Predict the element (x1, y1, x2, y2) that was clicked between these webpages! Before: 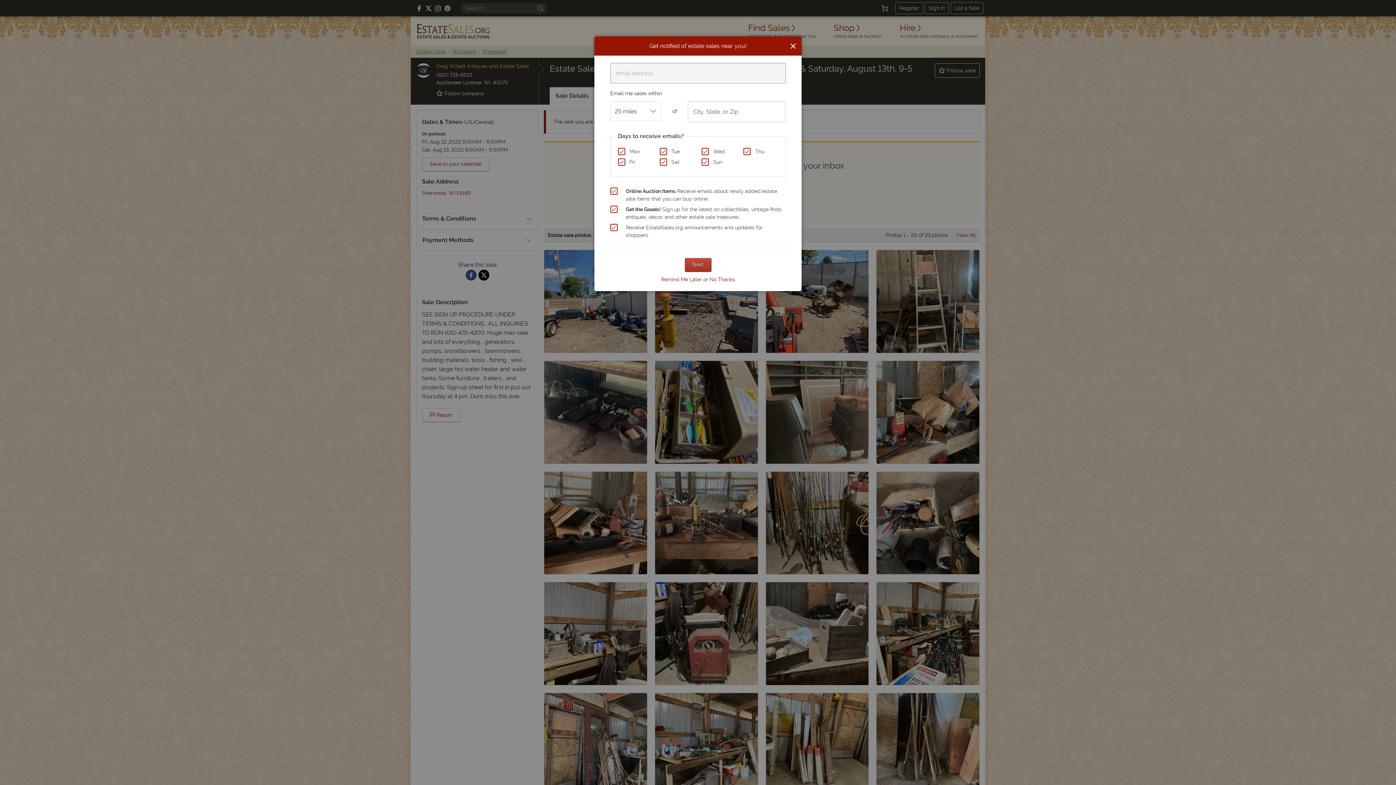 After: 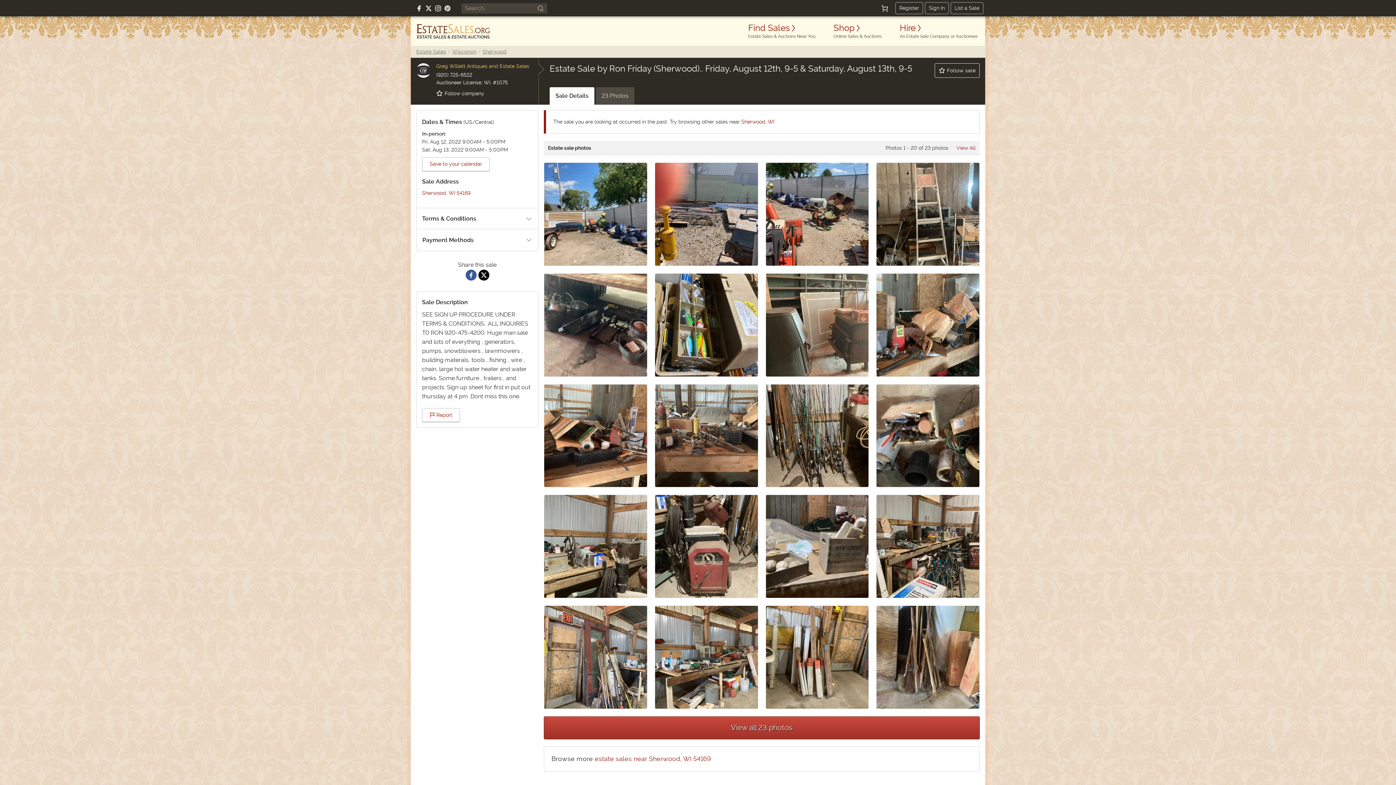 Action: bbox: (709, 276, 735, 282) label: No Thanks